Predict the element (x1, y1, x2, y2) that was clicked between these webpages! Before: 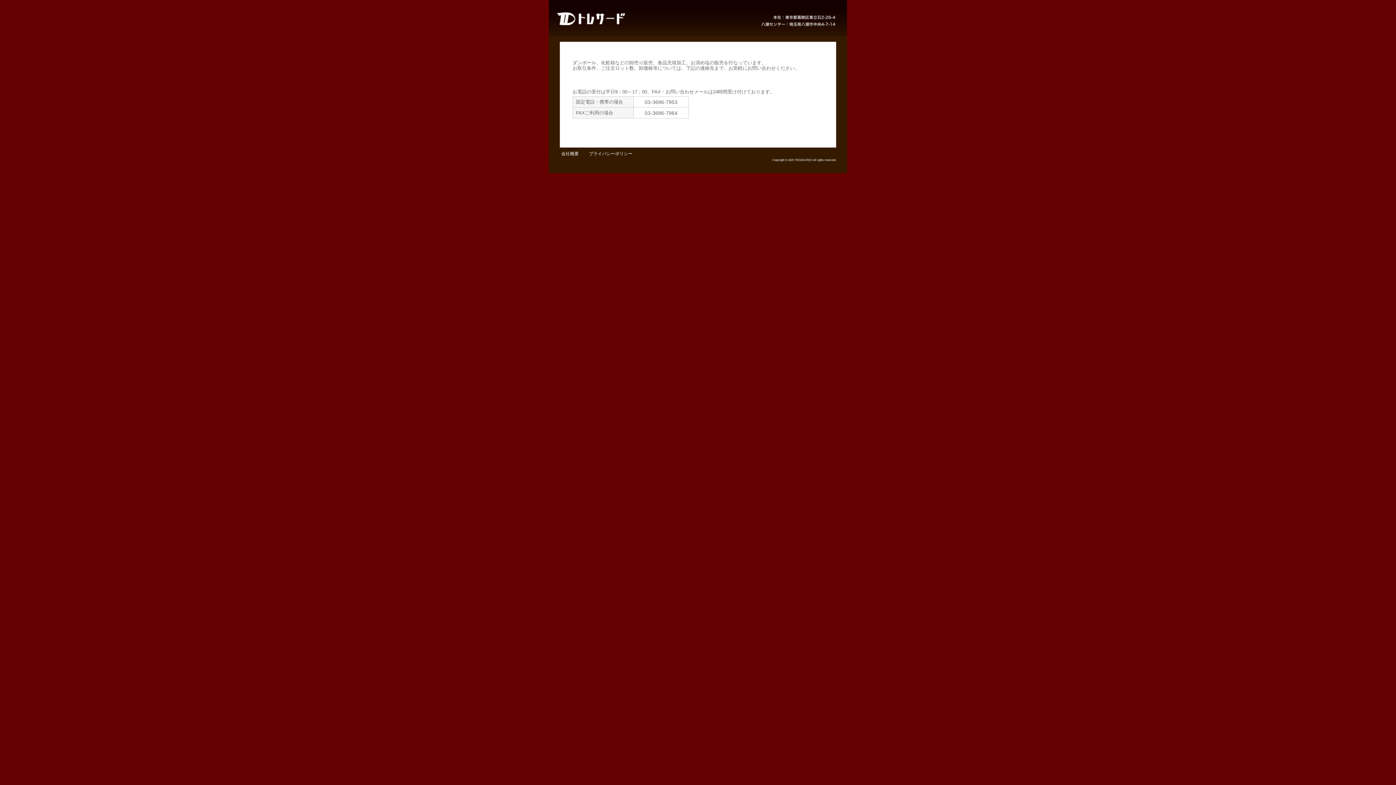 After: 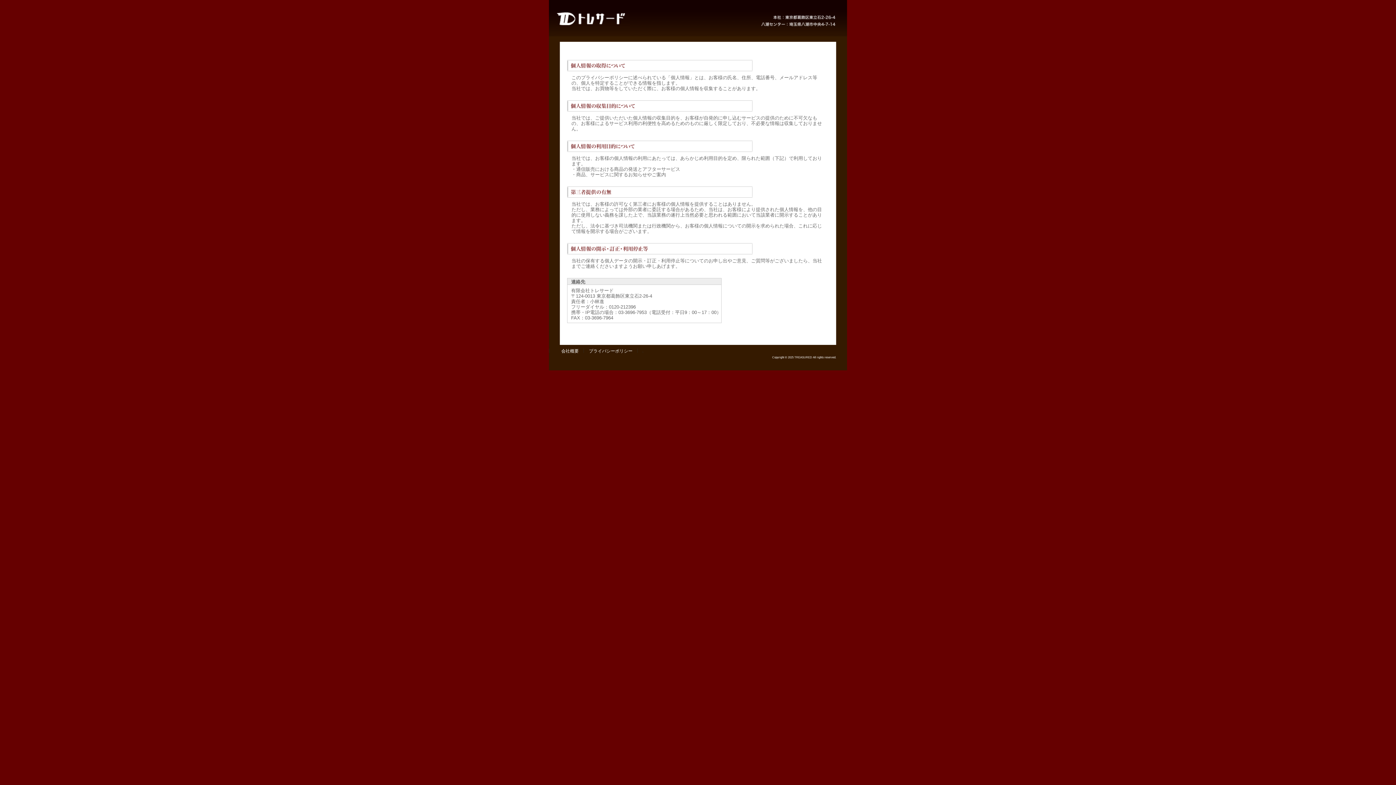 Action: bbox: (584, 147, 637, 160) label: プライバシーポリシー